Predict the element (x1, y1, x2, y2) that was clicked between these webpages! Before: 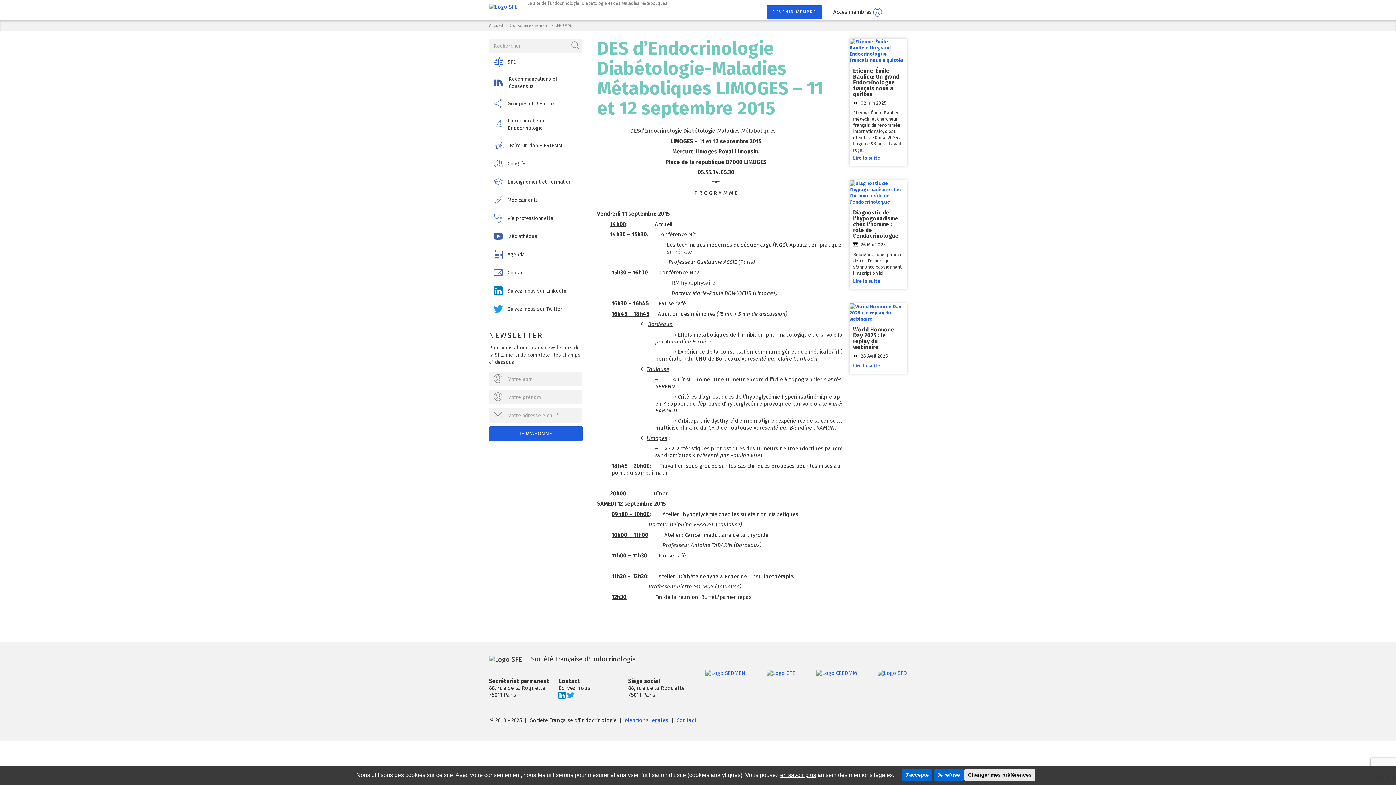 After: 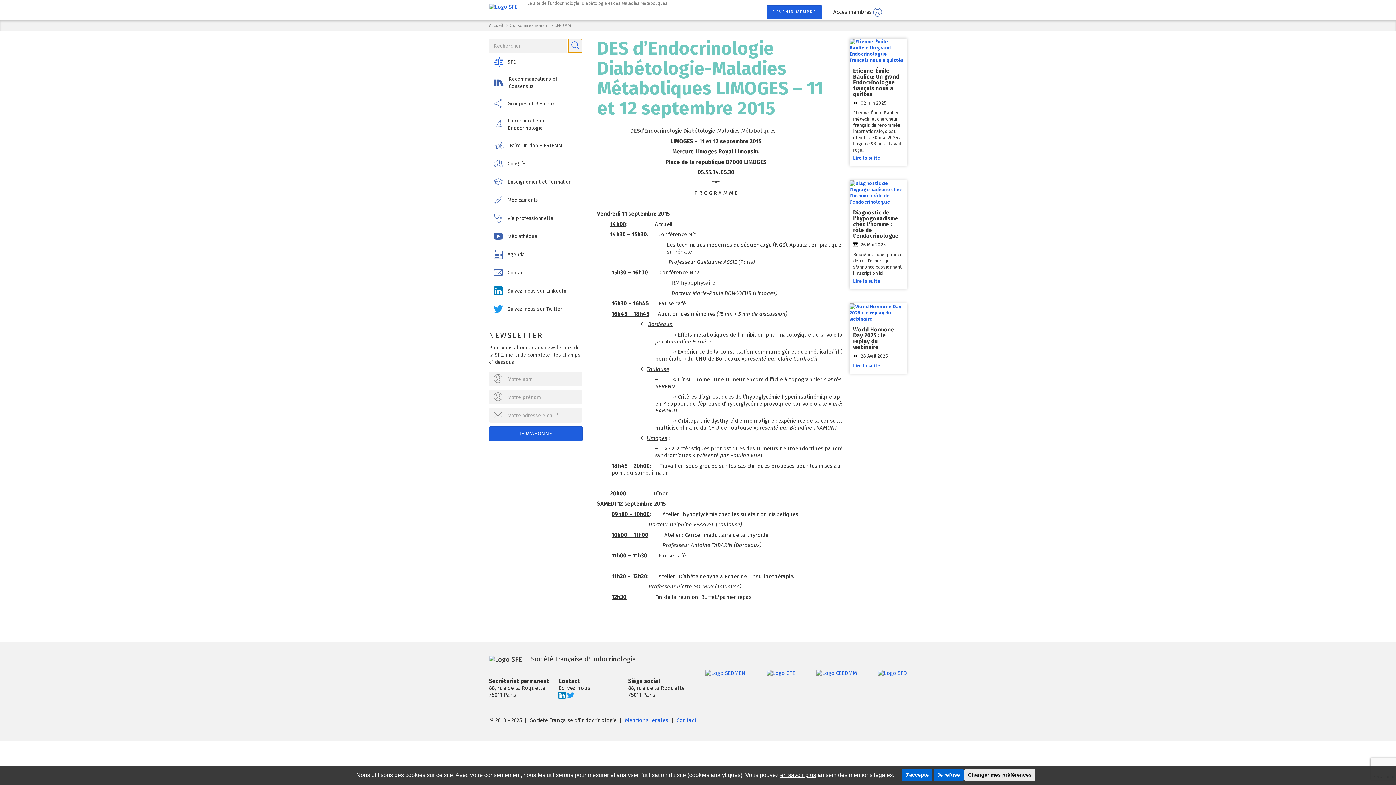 Action: bbox: (568, 38, 582, 53) label: RECHERCHE